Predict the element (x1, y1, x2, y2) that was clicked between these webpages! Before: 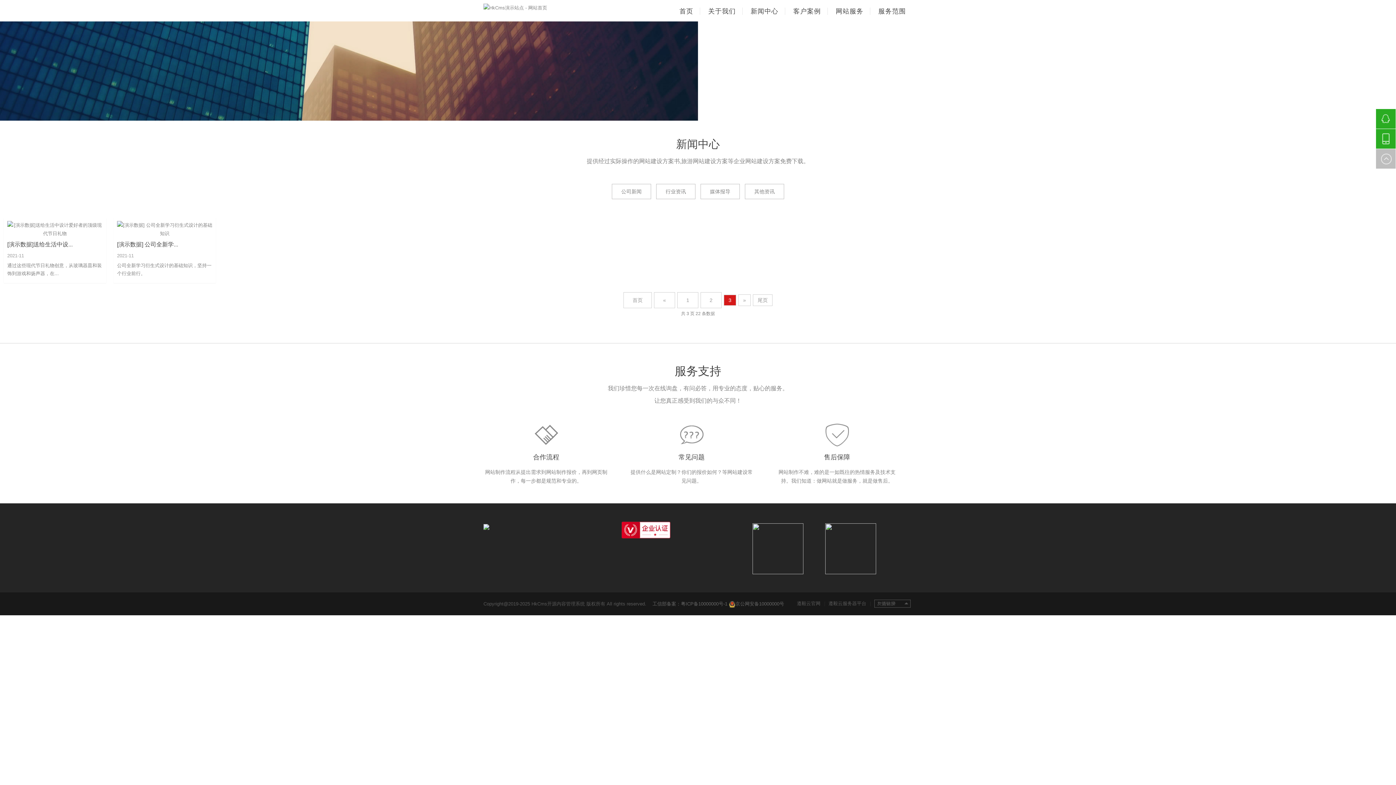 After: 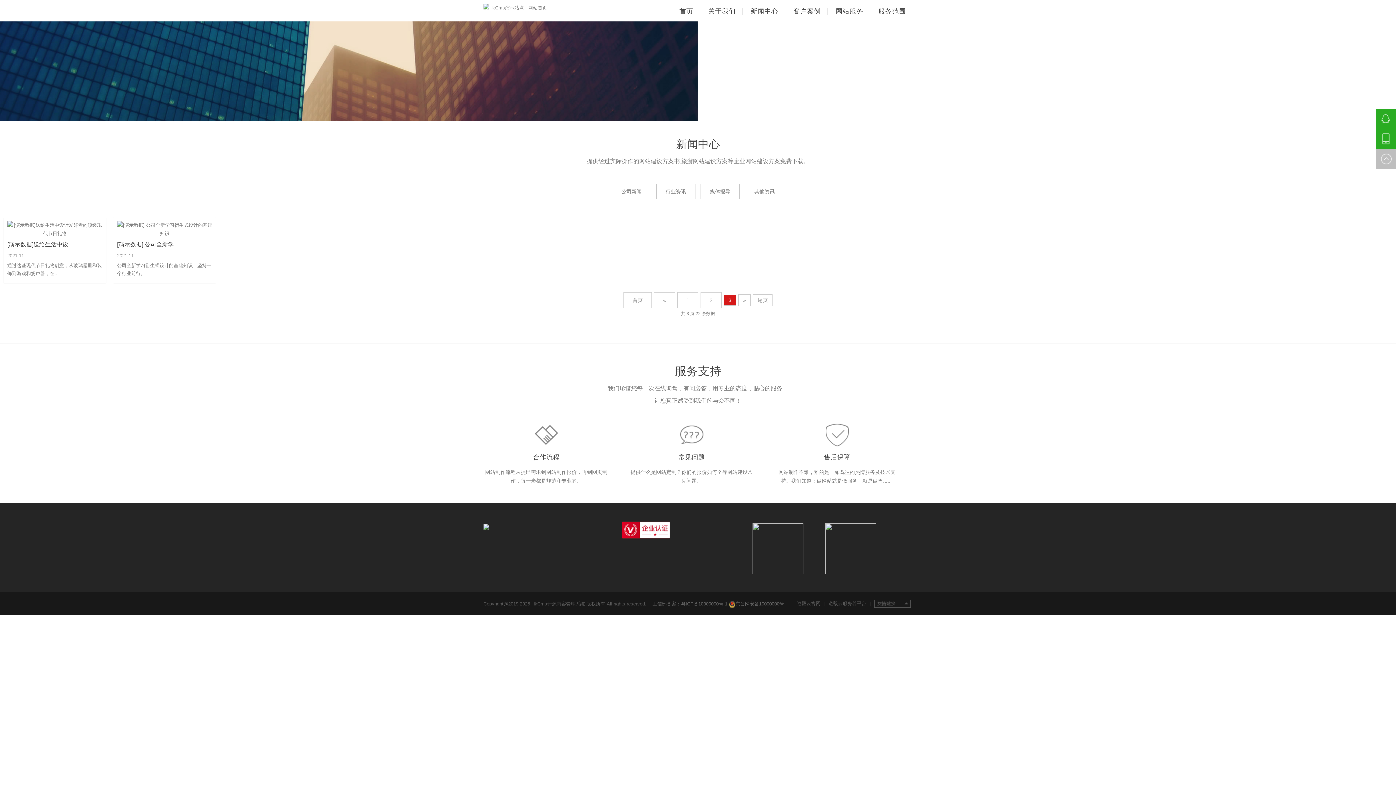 Action: bbox: (680, 440, 703, 445)